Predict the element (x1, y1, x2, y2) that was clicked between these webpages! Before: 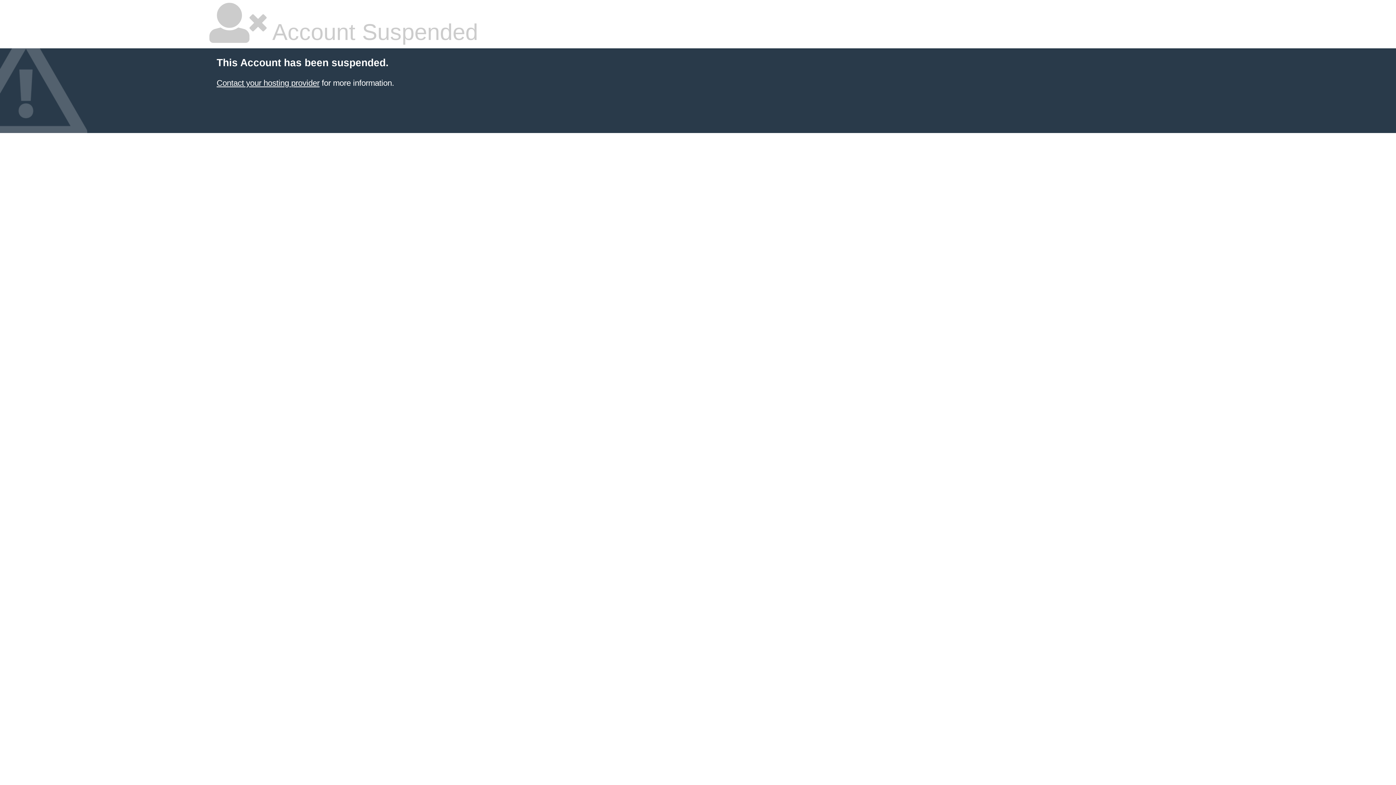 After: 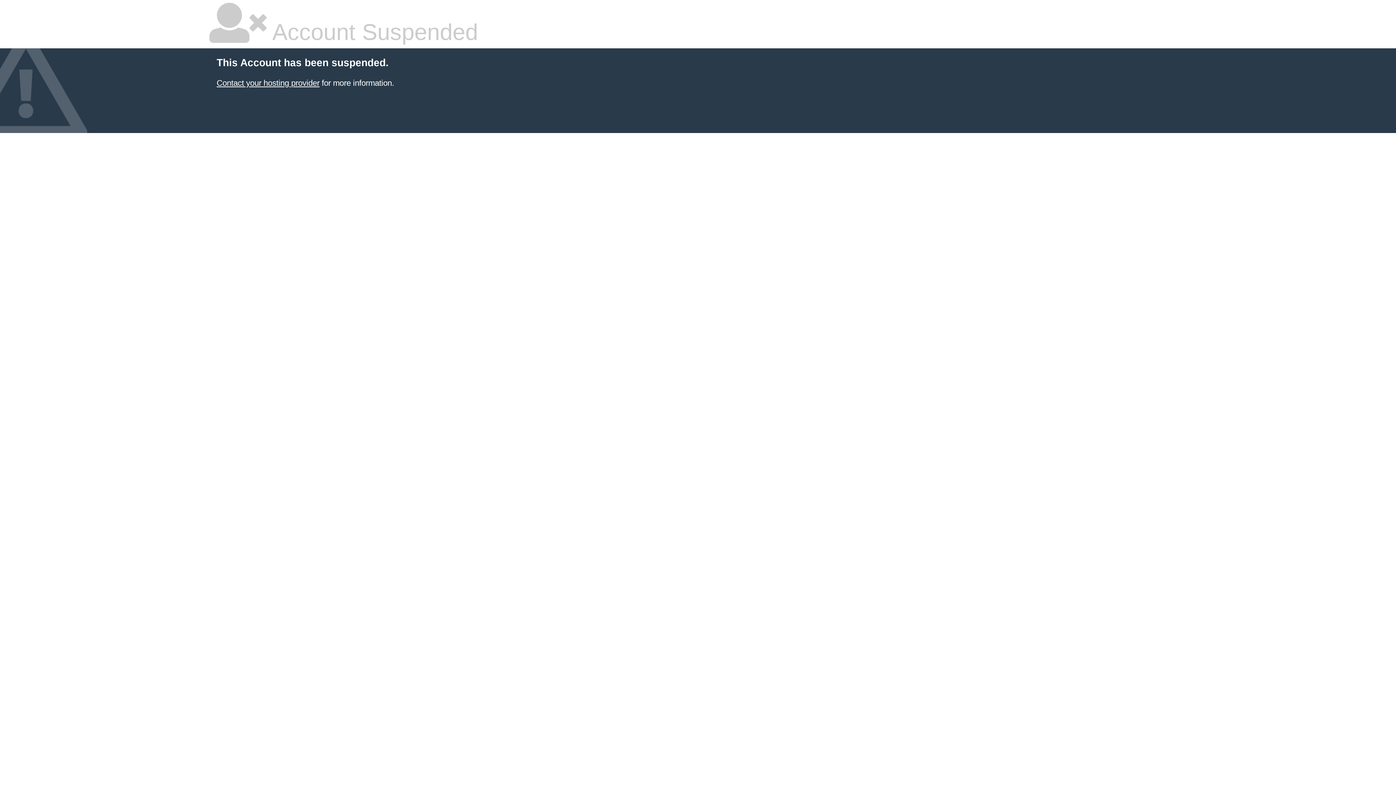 Action: bbox: (216, 78, 319, 87) label: Contact your hosting provider